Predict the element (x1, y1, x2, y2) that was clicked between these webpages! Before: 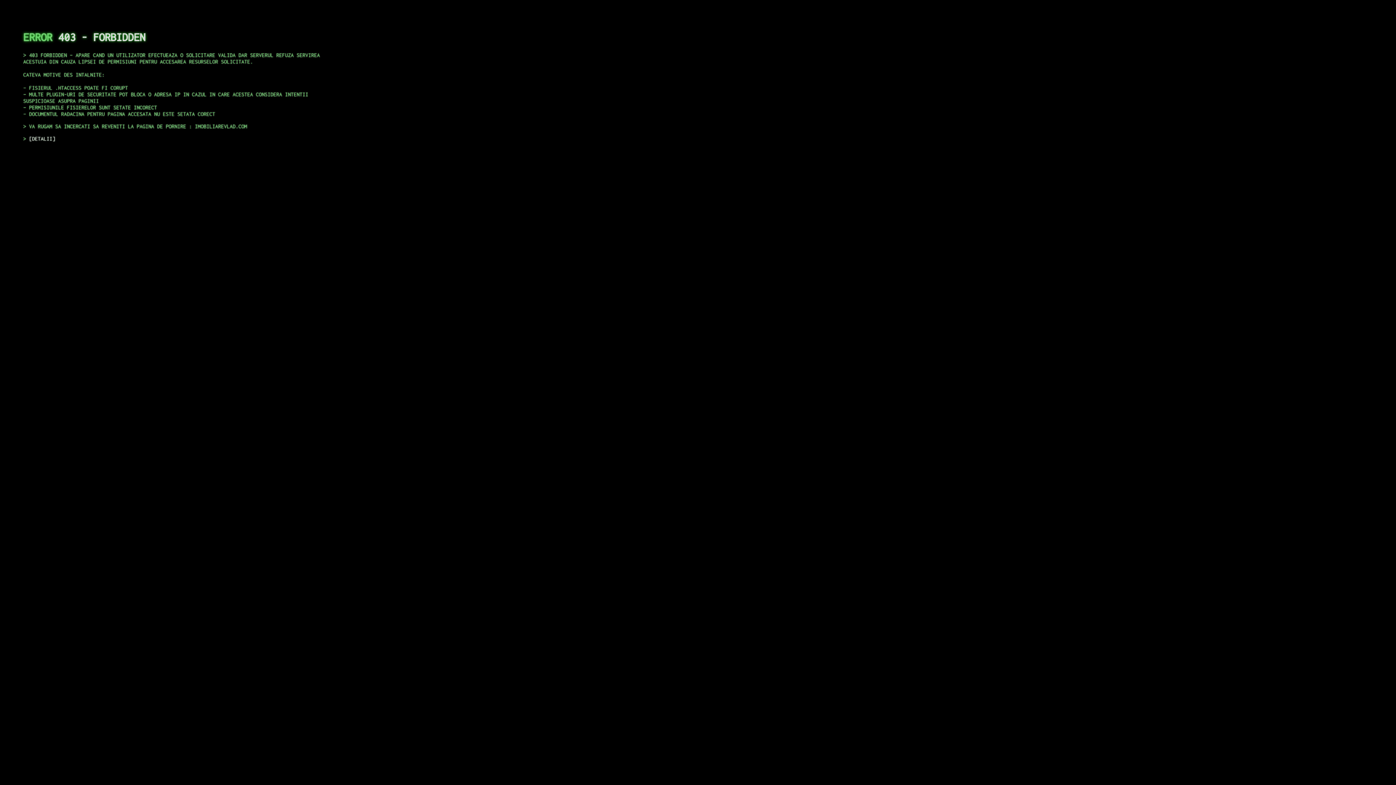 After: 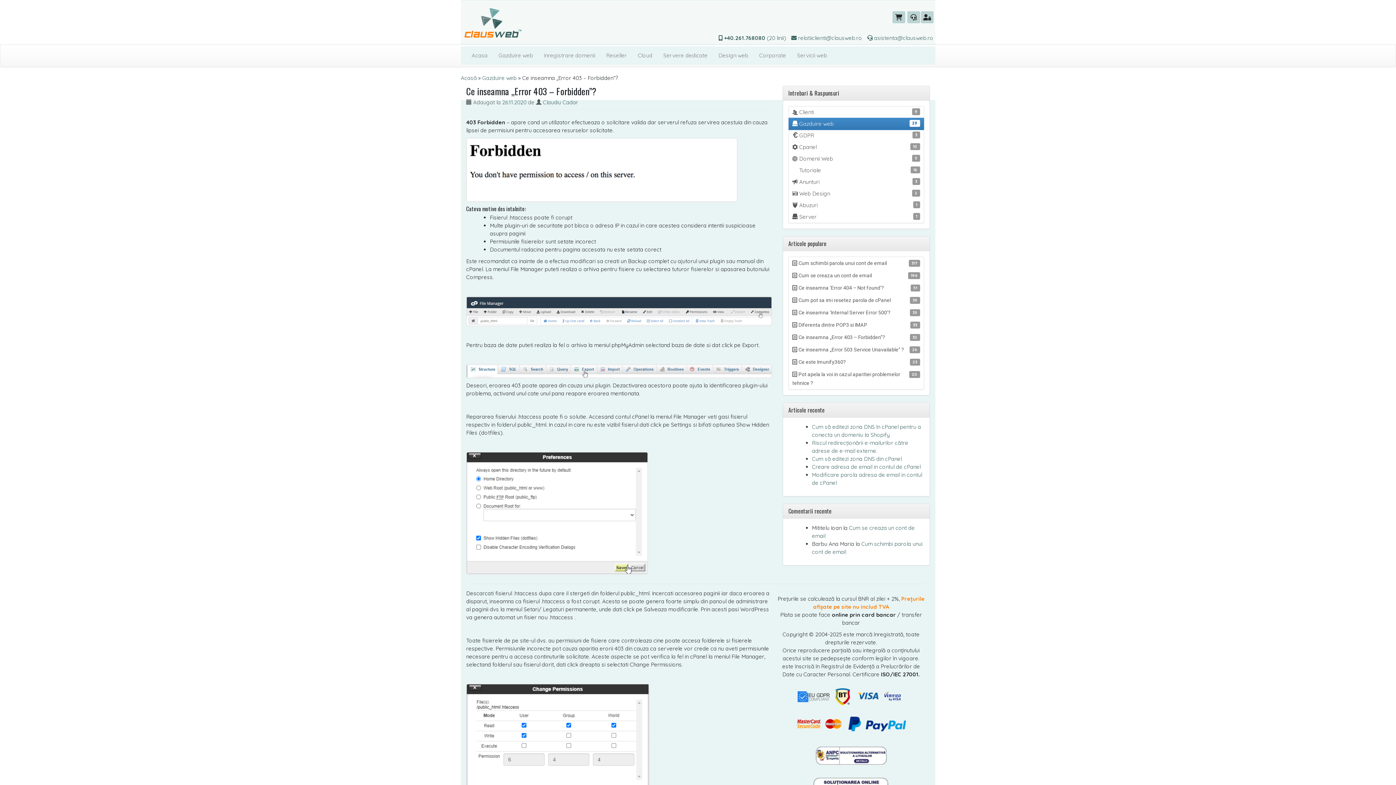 Action: bbox: (29, 135, 55, 141) label: DETALII